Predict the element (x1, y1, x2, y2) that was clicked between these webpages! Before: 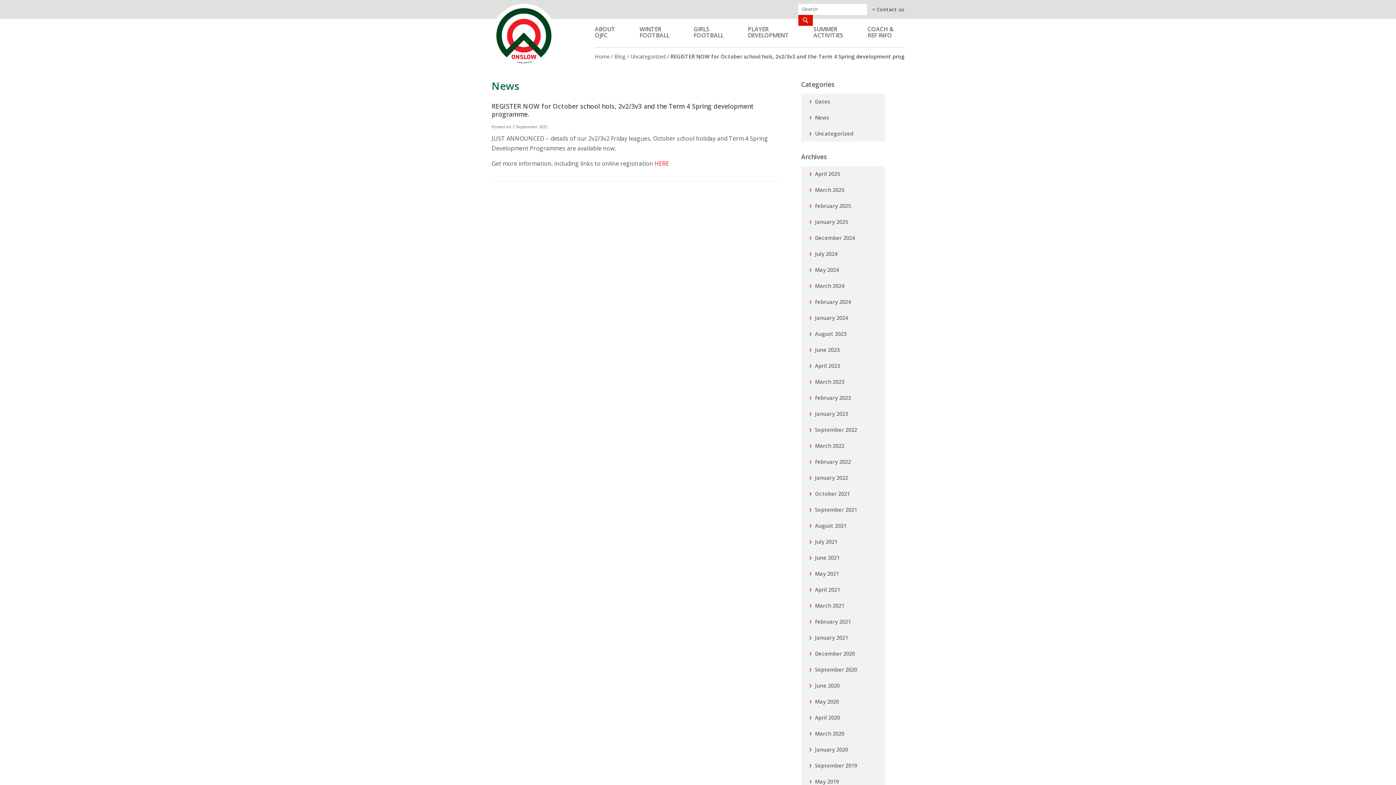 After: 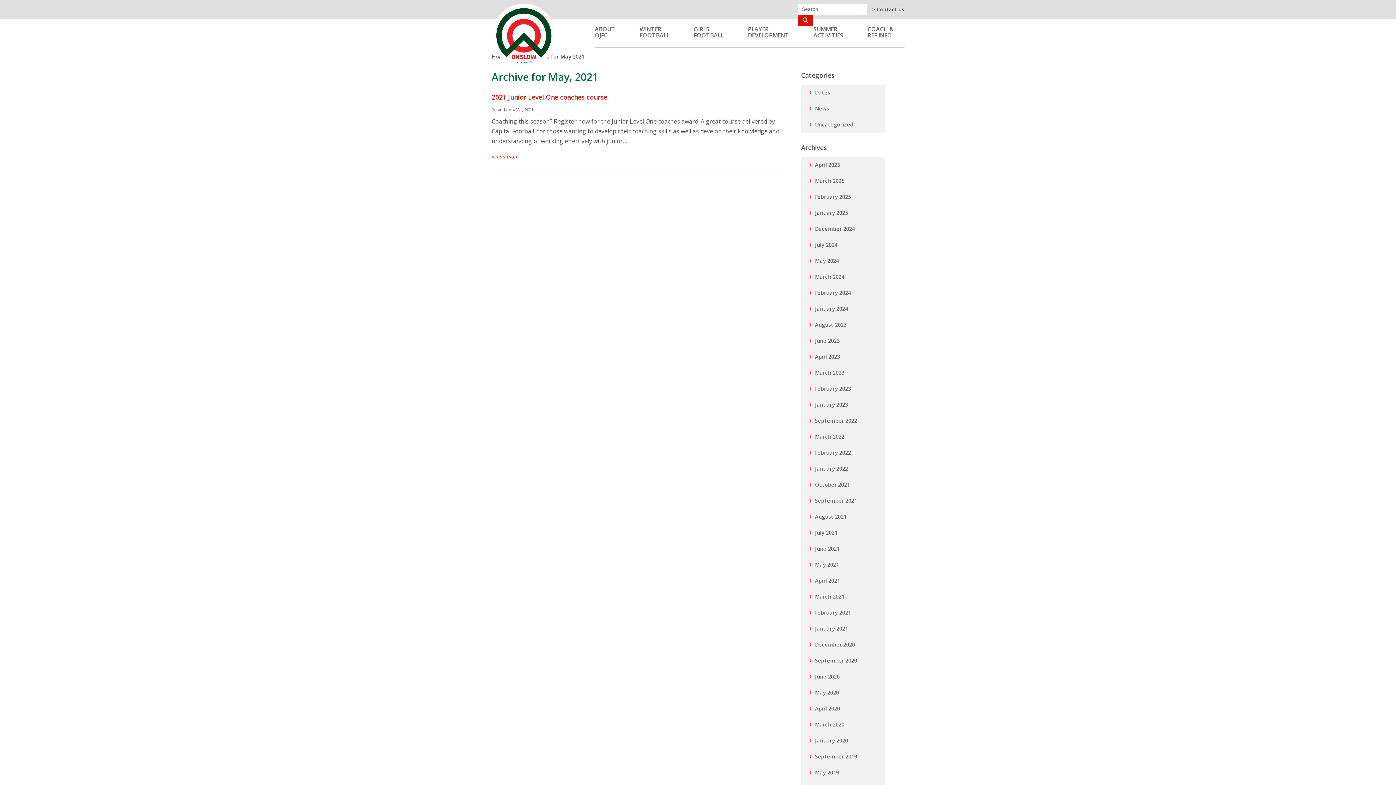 Action: bbox: (801, 566, 885, 582) label: May 2021